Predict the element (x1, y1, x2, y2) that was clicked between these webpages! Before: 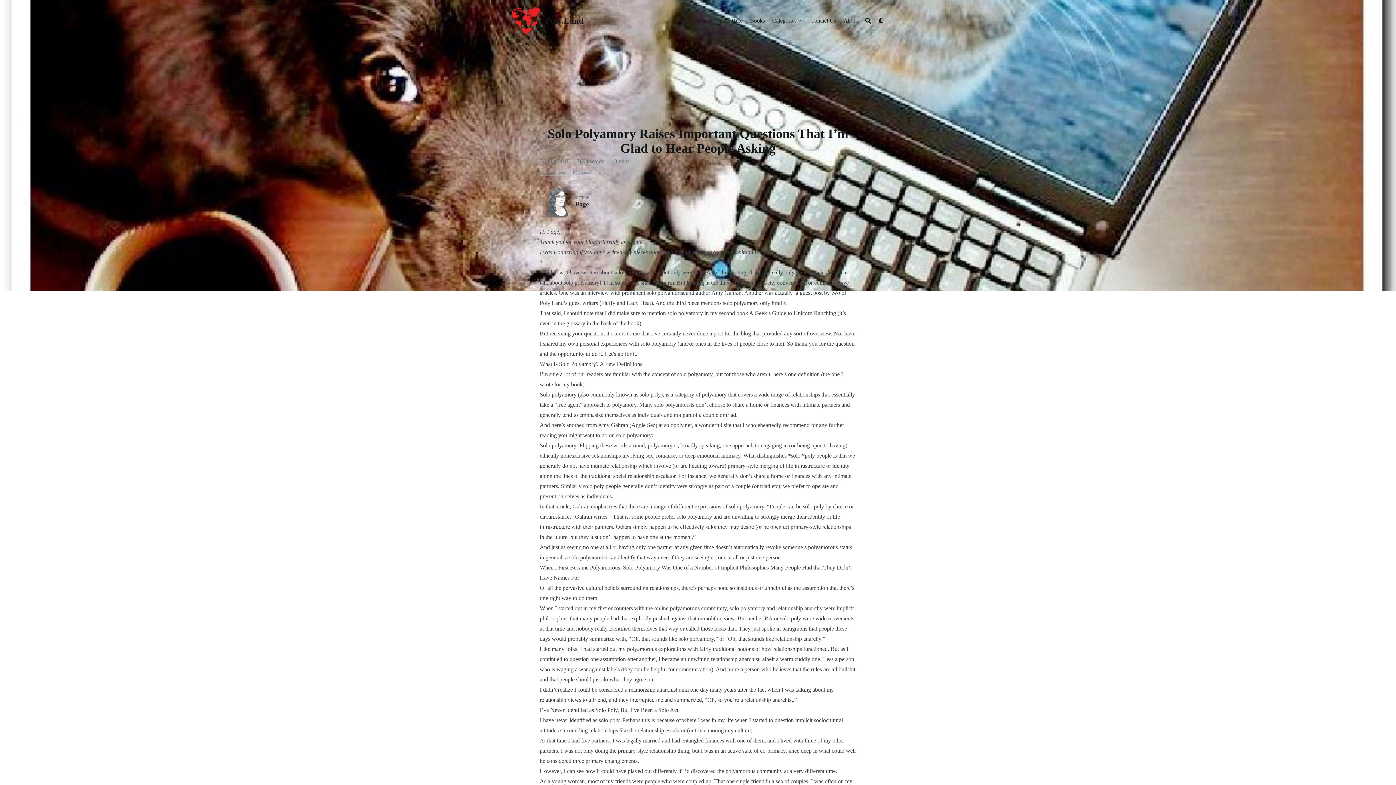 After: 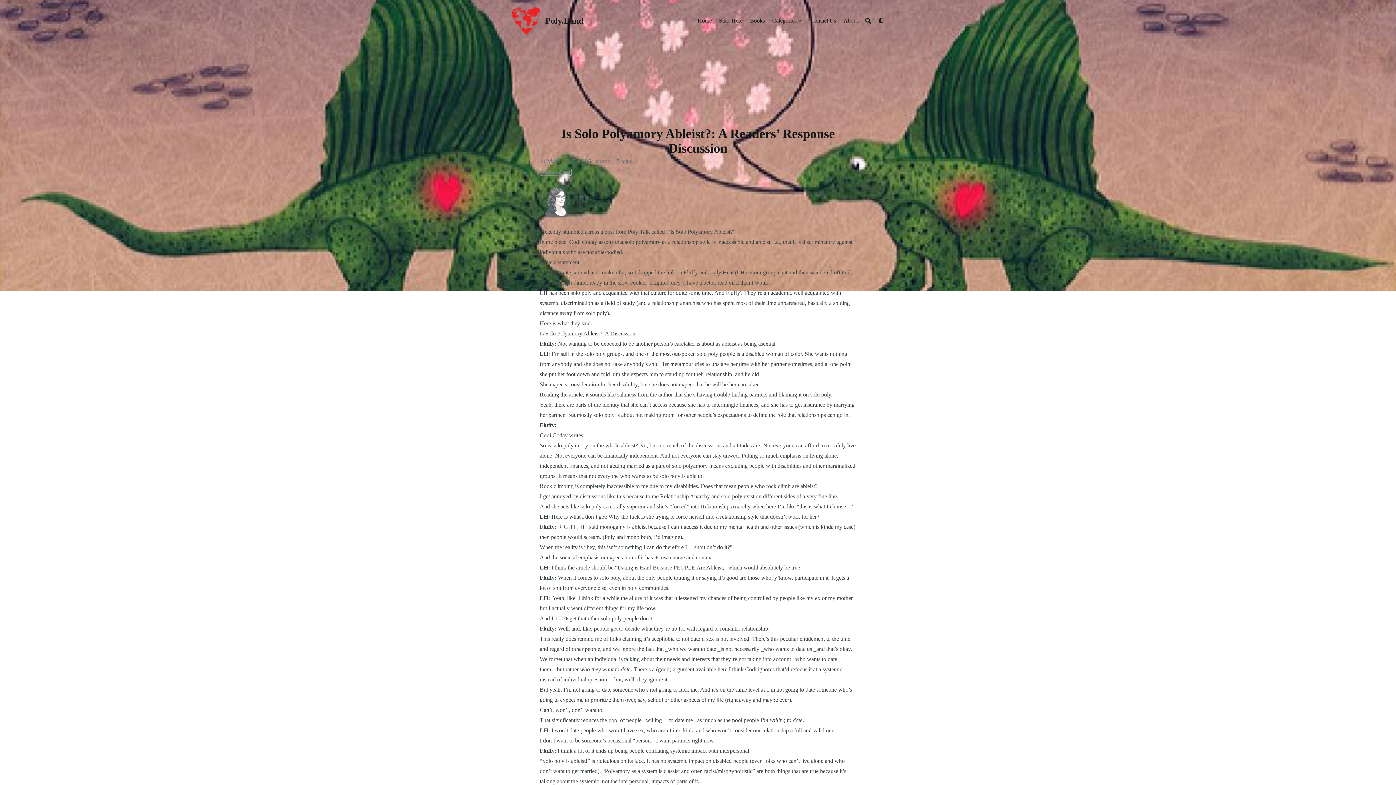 Action: label:  a guest post bbox: (794, 289, 822, 296)